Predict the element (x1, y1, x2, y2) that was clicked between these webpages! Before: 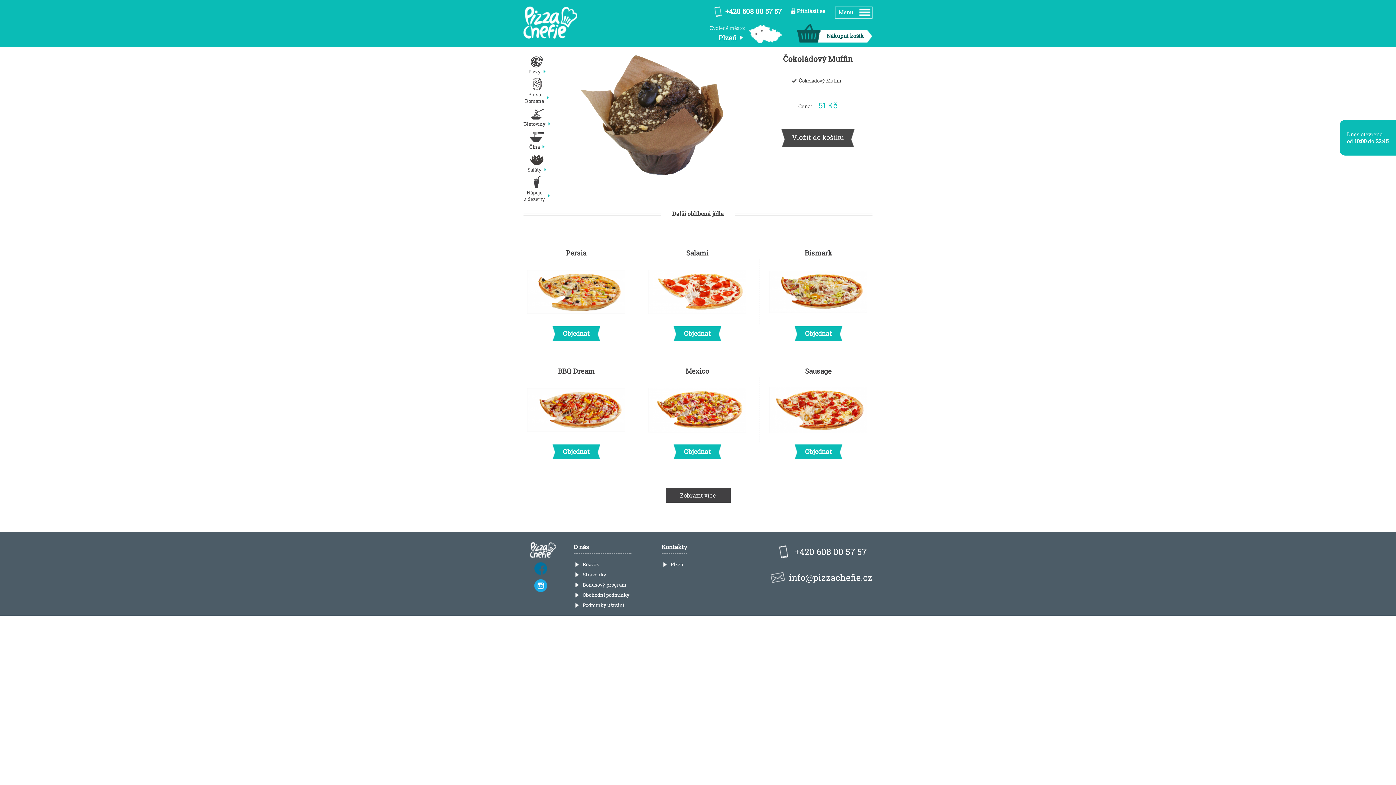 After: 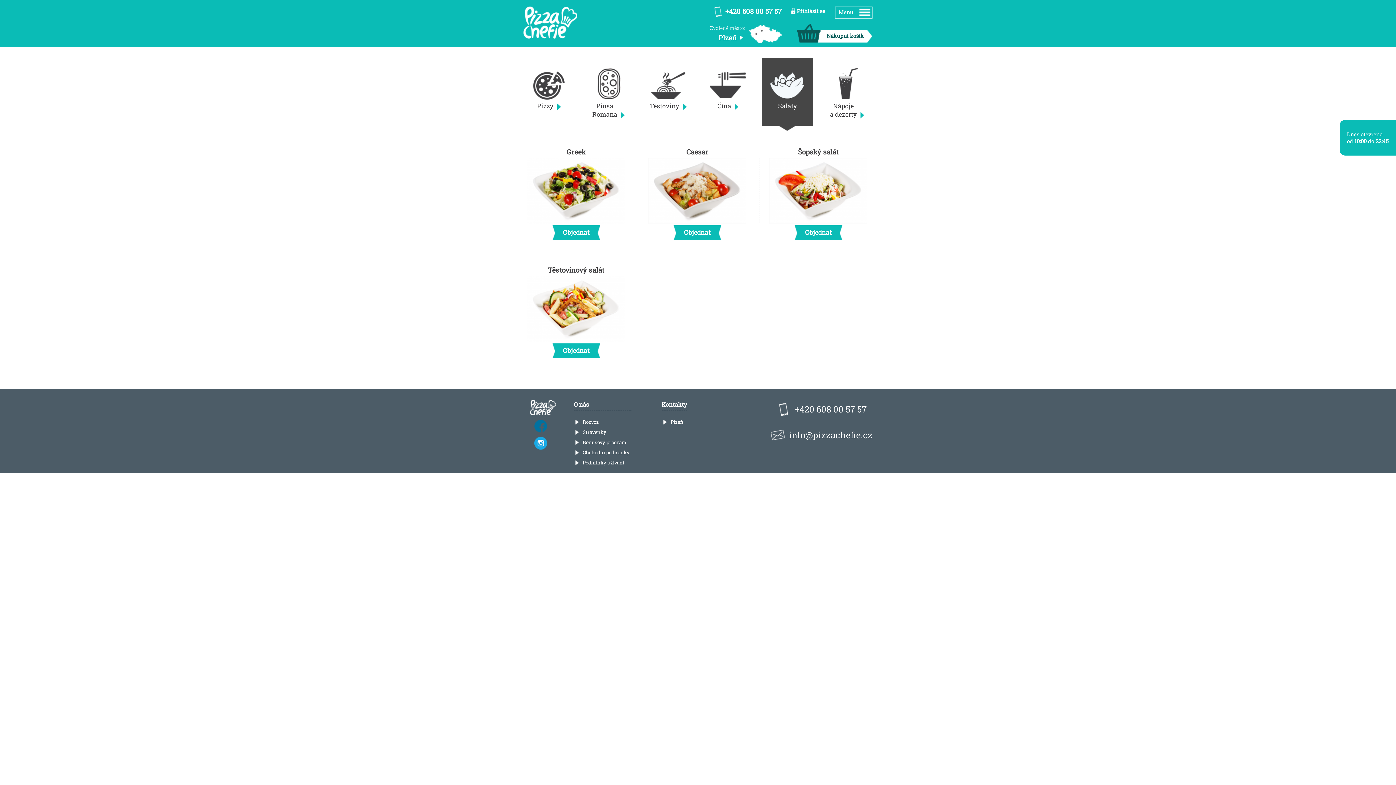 Action: label: Saláty bbox: (523, 151, 550, 172)